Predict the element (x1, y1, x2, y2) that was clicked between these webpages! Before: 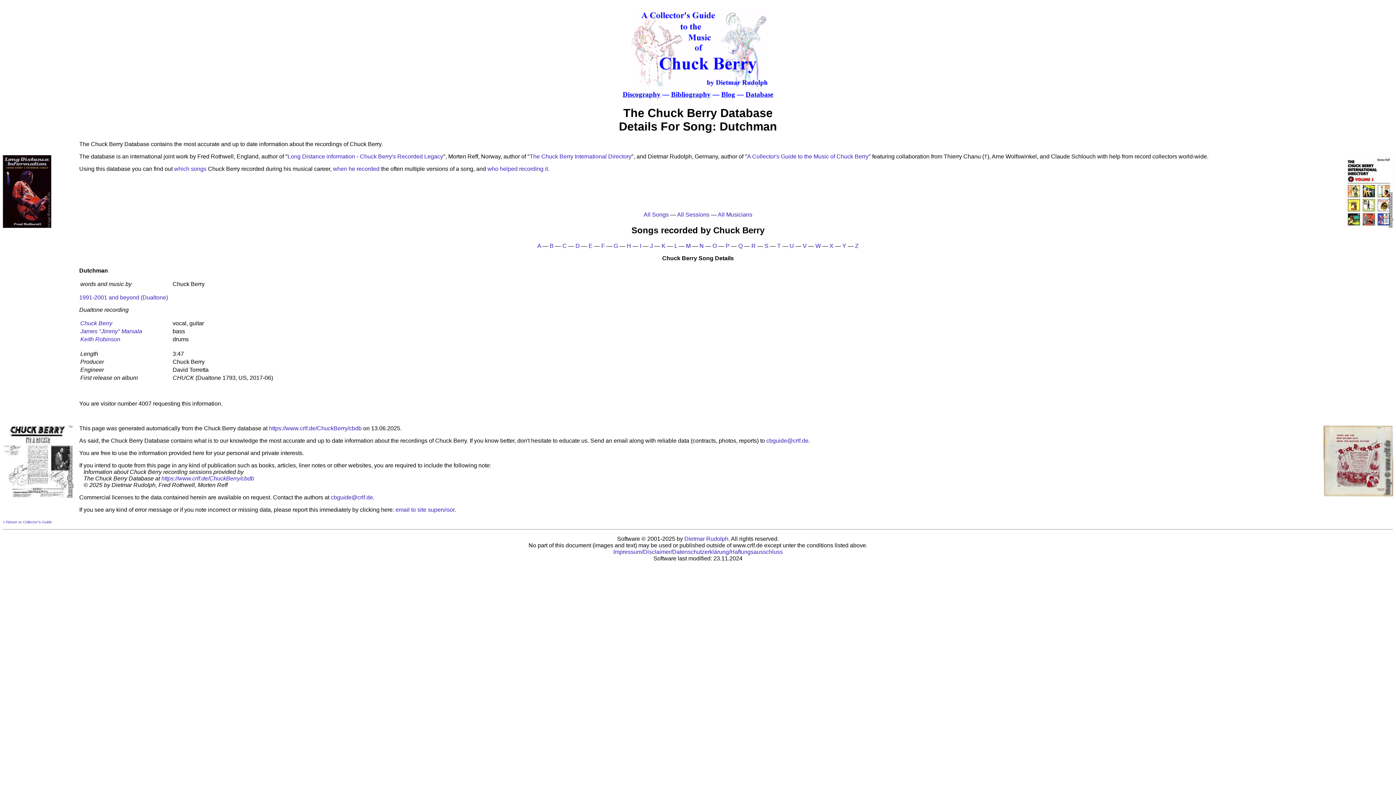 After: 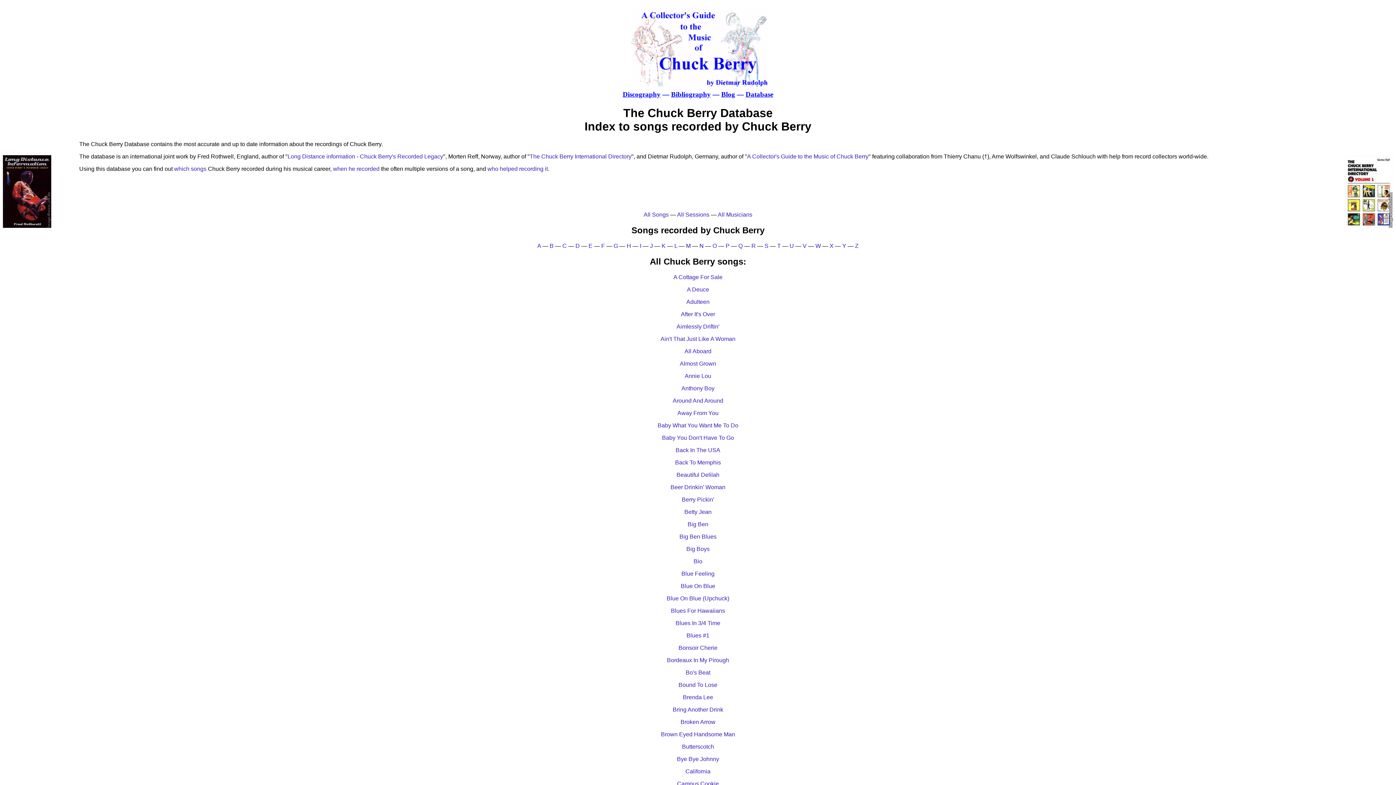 Action: label: which songs bbox: (174, 165, 206, 172)